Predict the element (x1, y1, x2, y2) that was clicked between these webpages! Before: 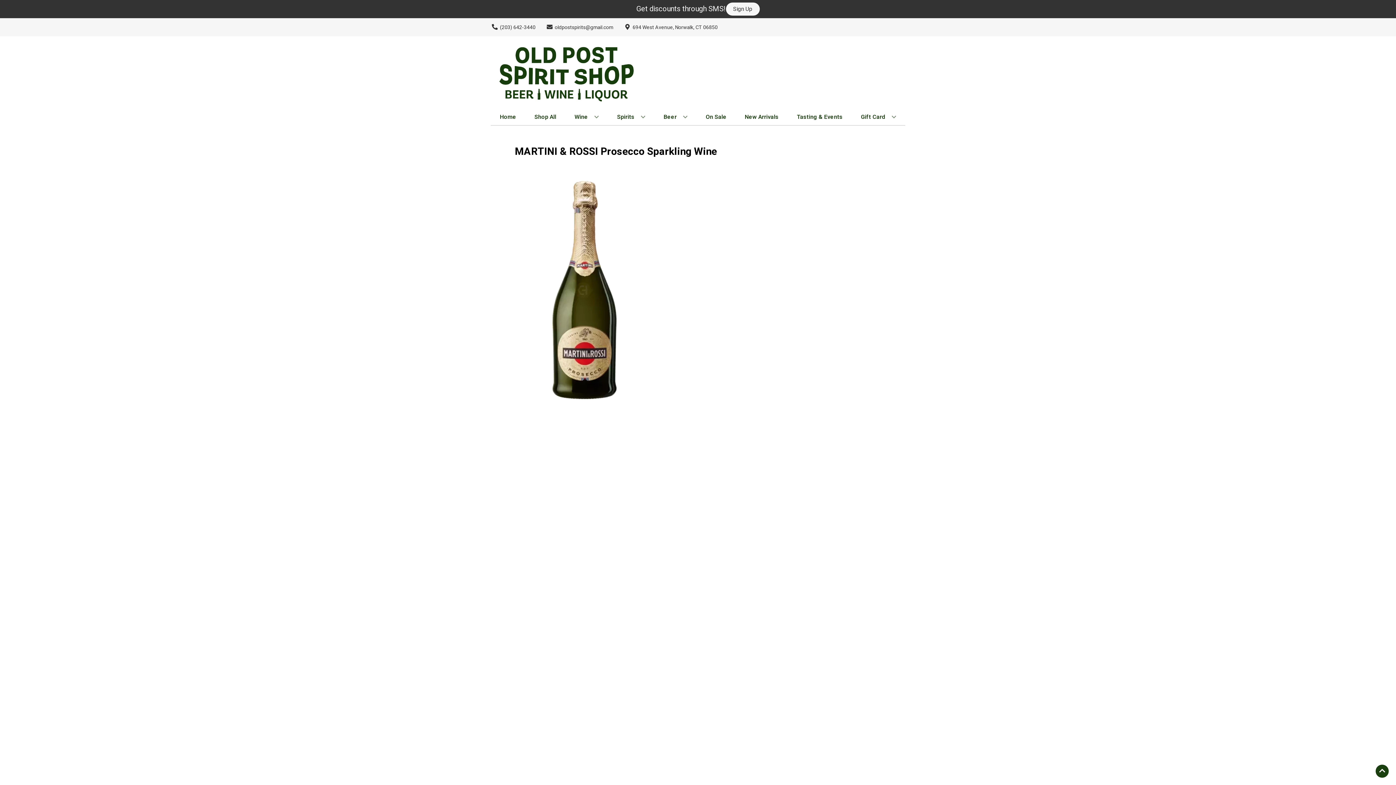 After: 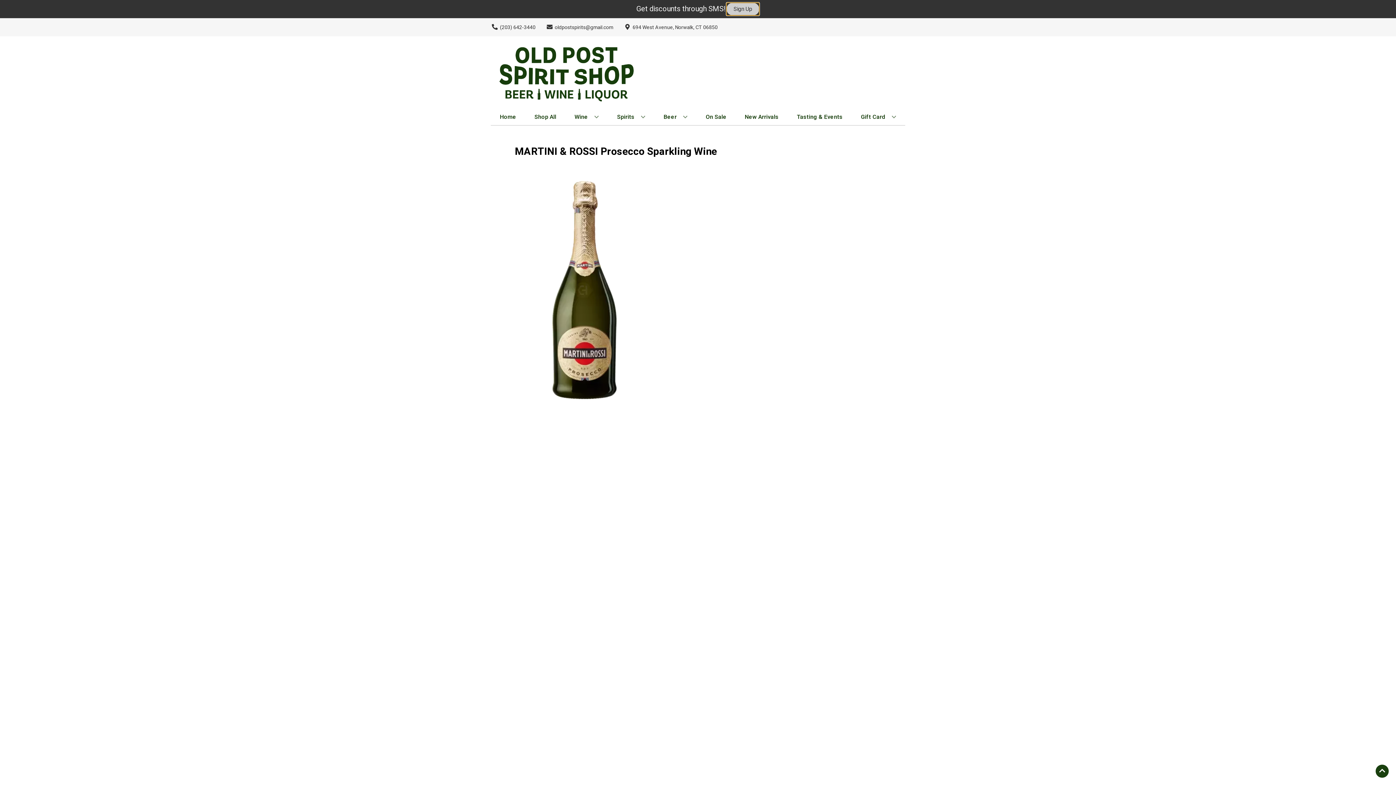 Action: label: Sign Up bbox: (726, 2, 759, 15)